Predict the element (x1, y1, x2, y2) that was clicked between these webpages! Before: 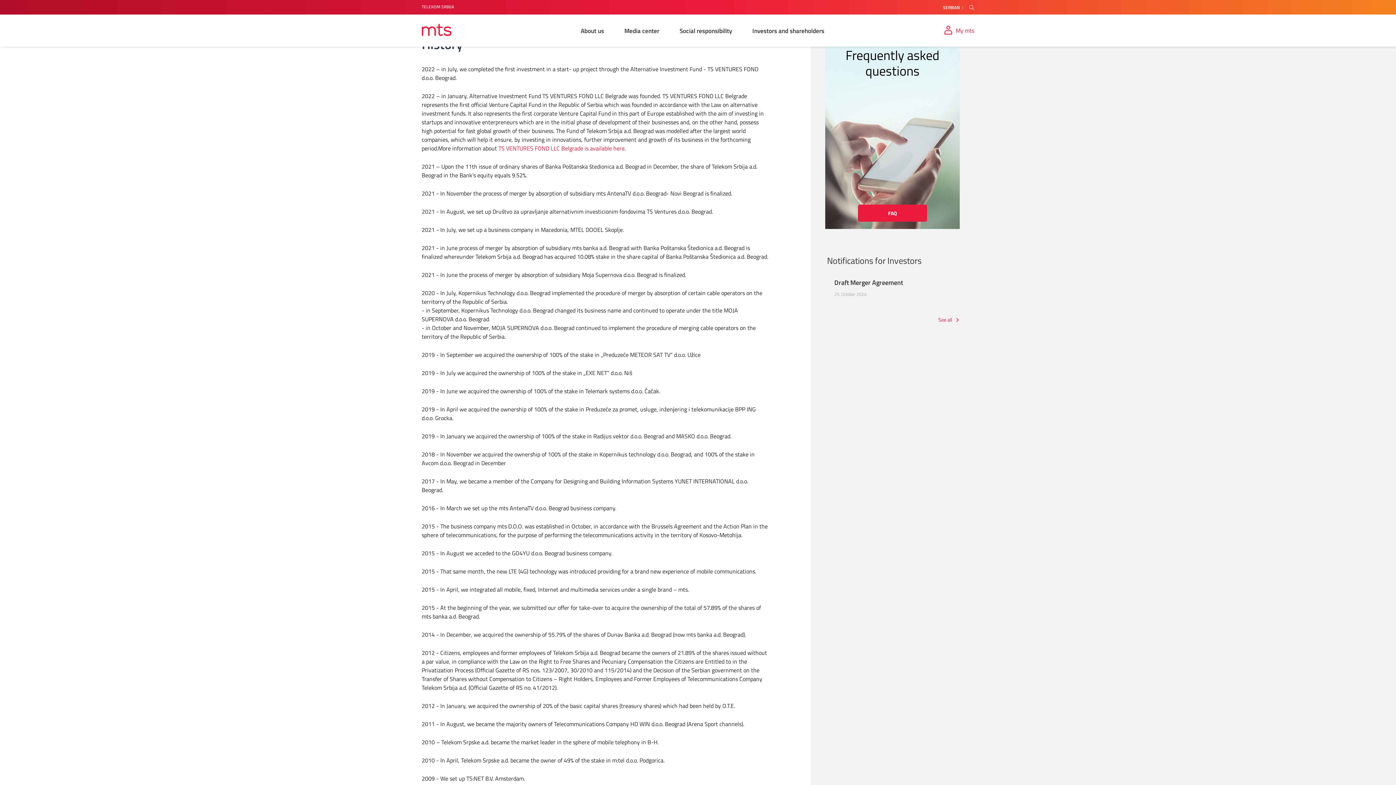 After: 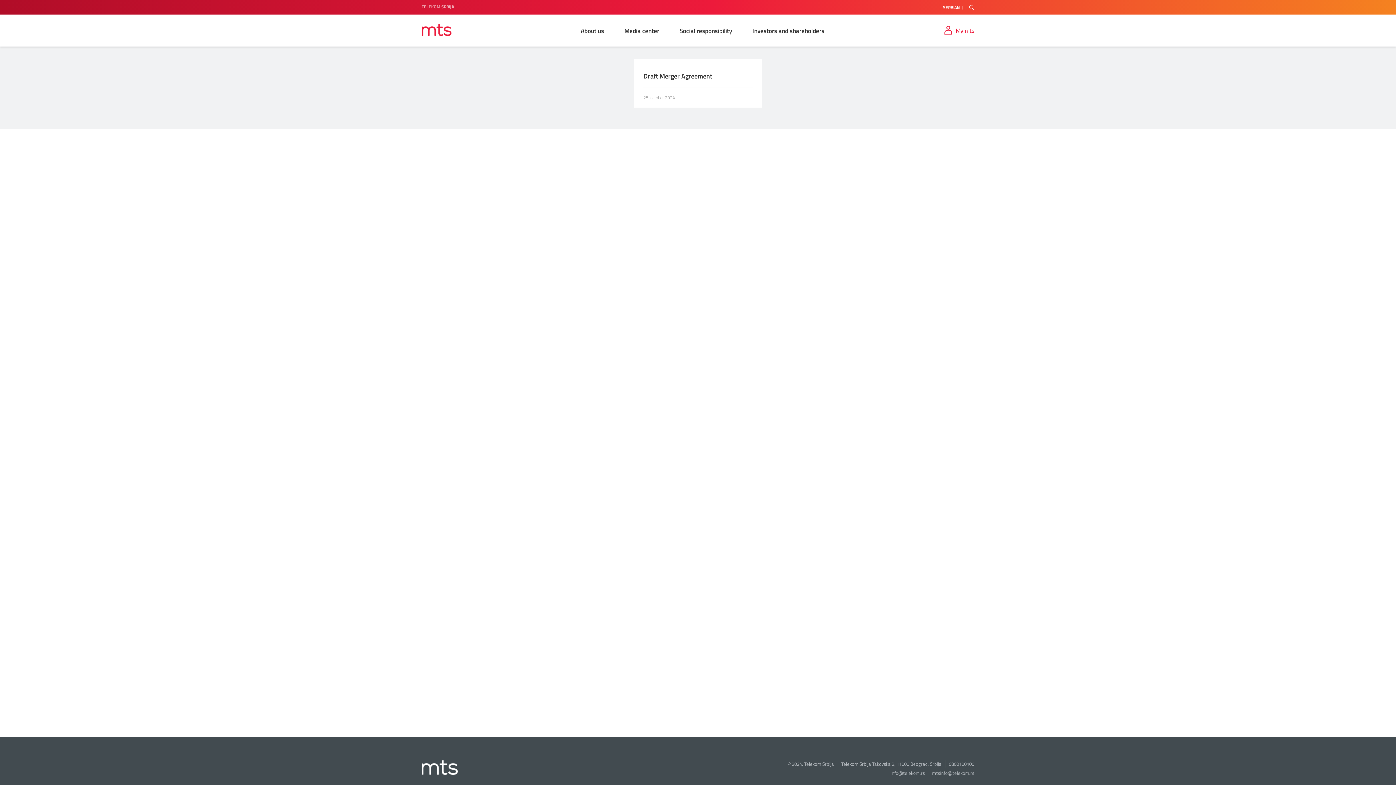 Action: label: See all  bbox: (825, 316, 960, 323)